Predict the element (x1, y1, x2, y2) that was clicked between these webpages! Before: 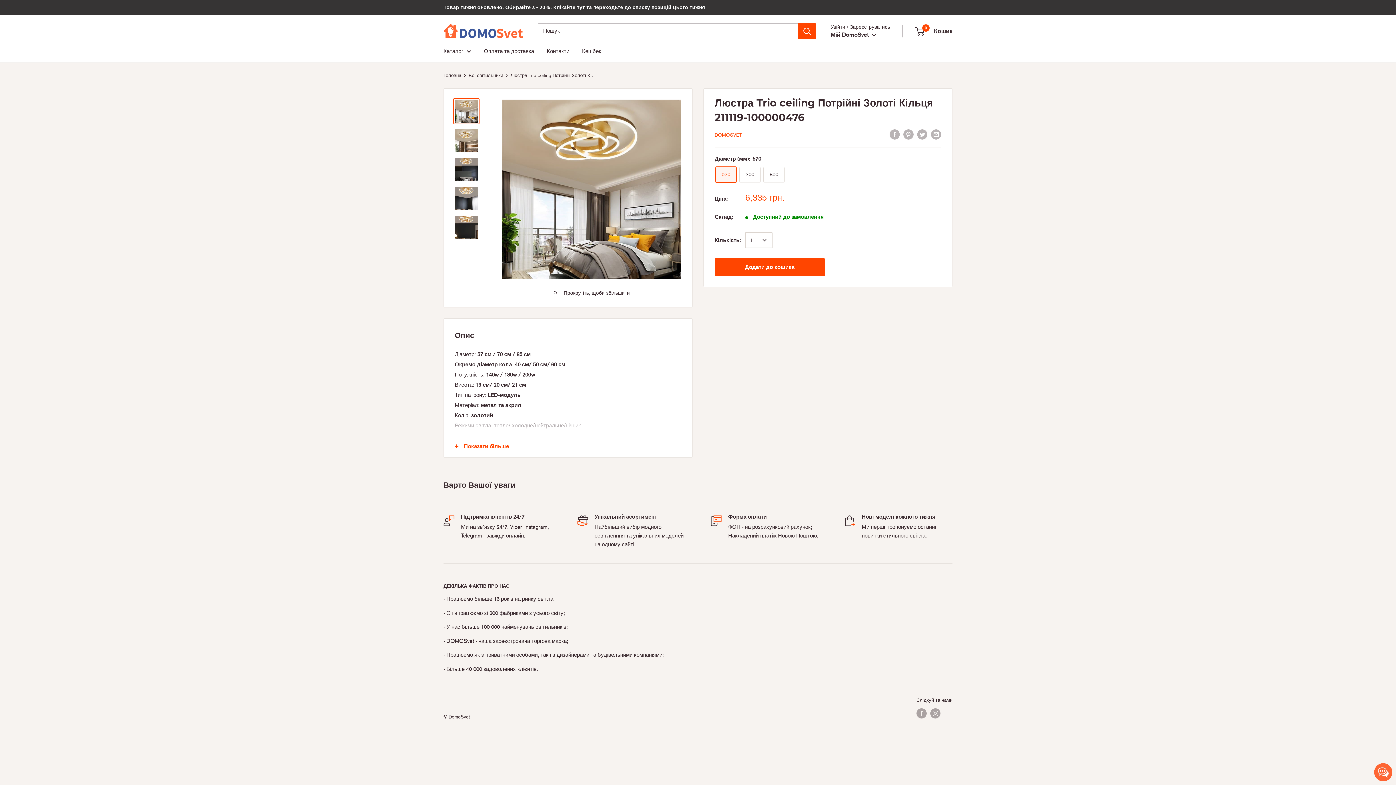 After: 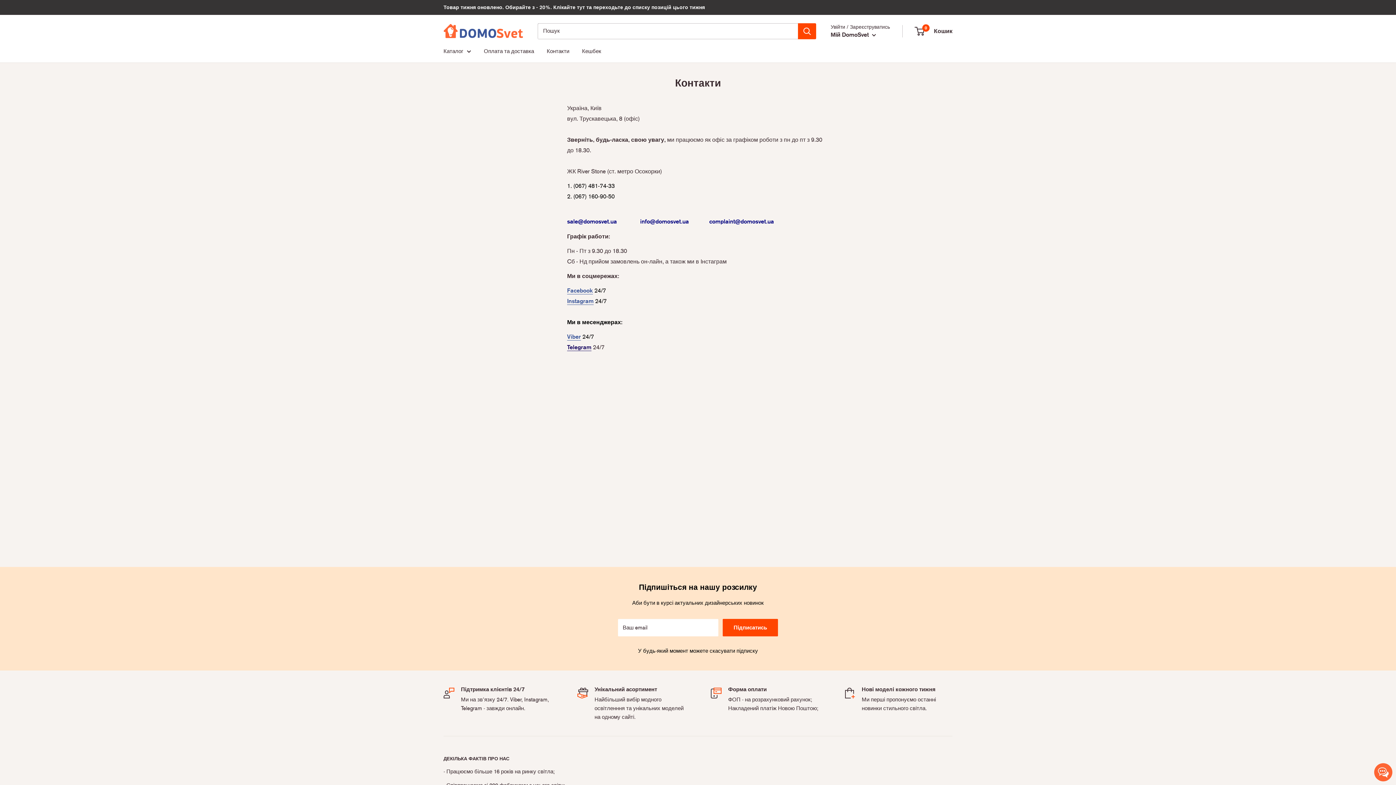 Action: label: Контакти bbox: (546, 48, 569, 54)